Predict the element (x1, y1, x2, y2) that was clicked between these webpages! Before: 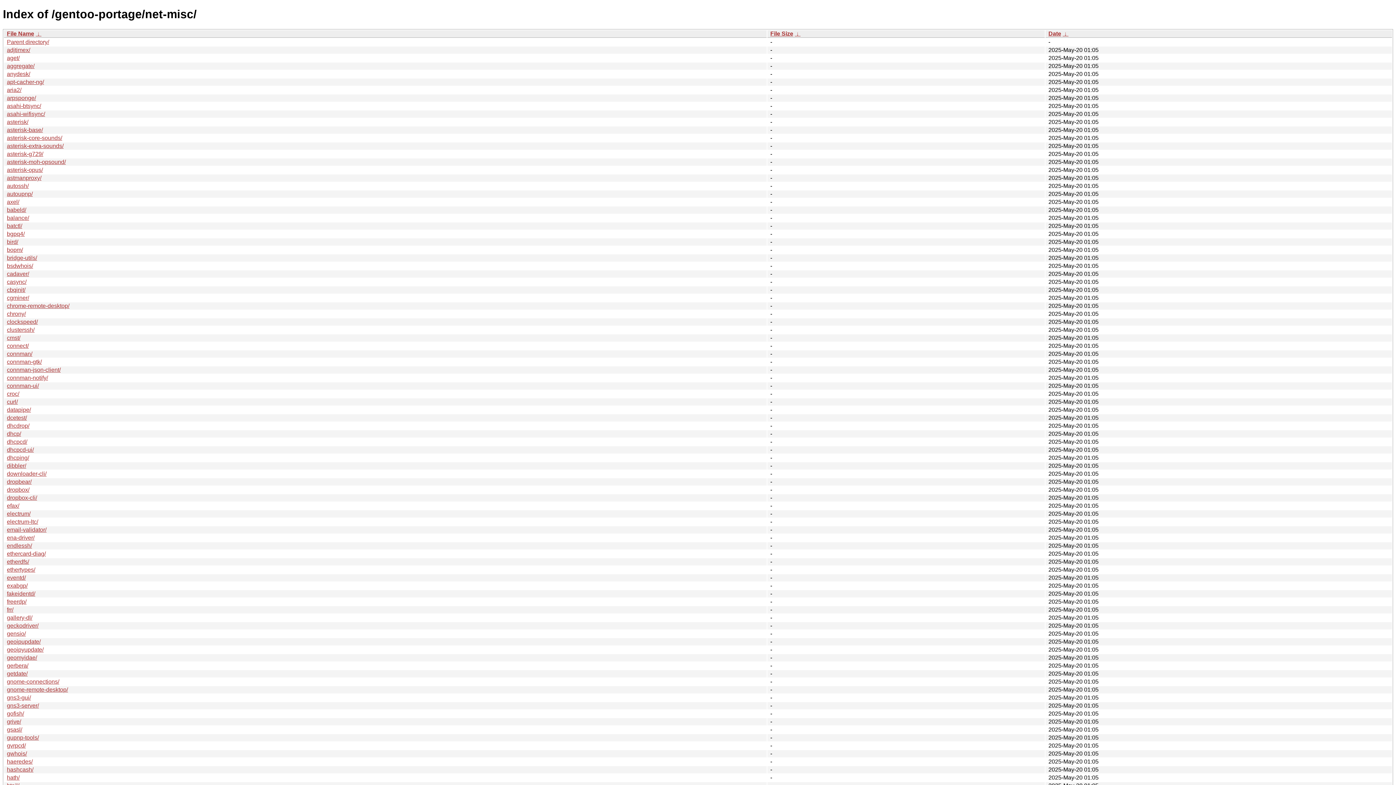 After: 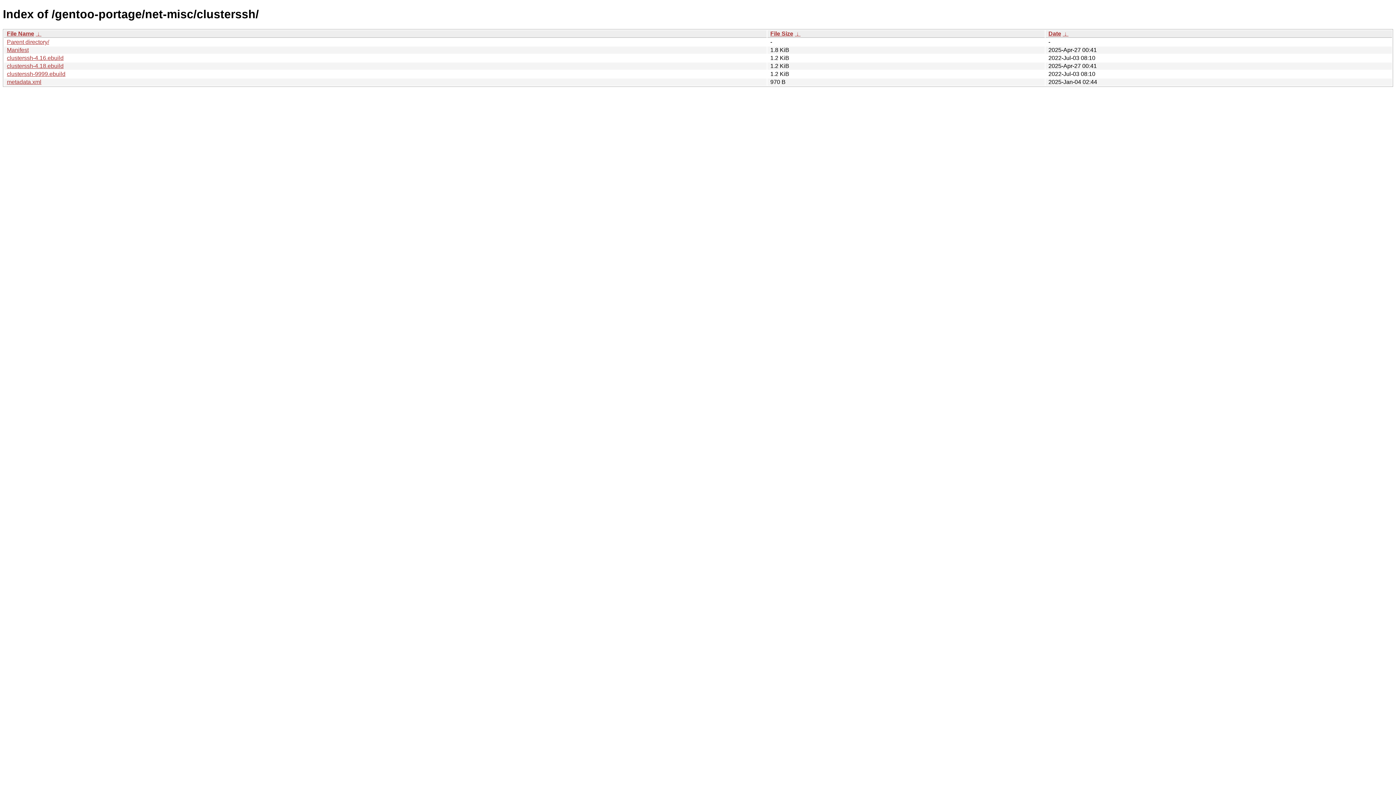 Action: label: clusterssh/ bbox: (6, 326, 34, 333)